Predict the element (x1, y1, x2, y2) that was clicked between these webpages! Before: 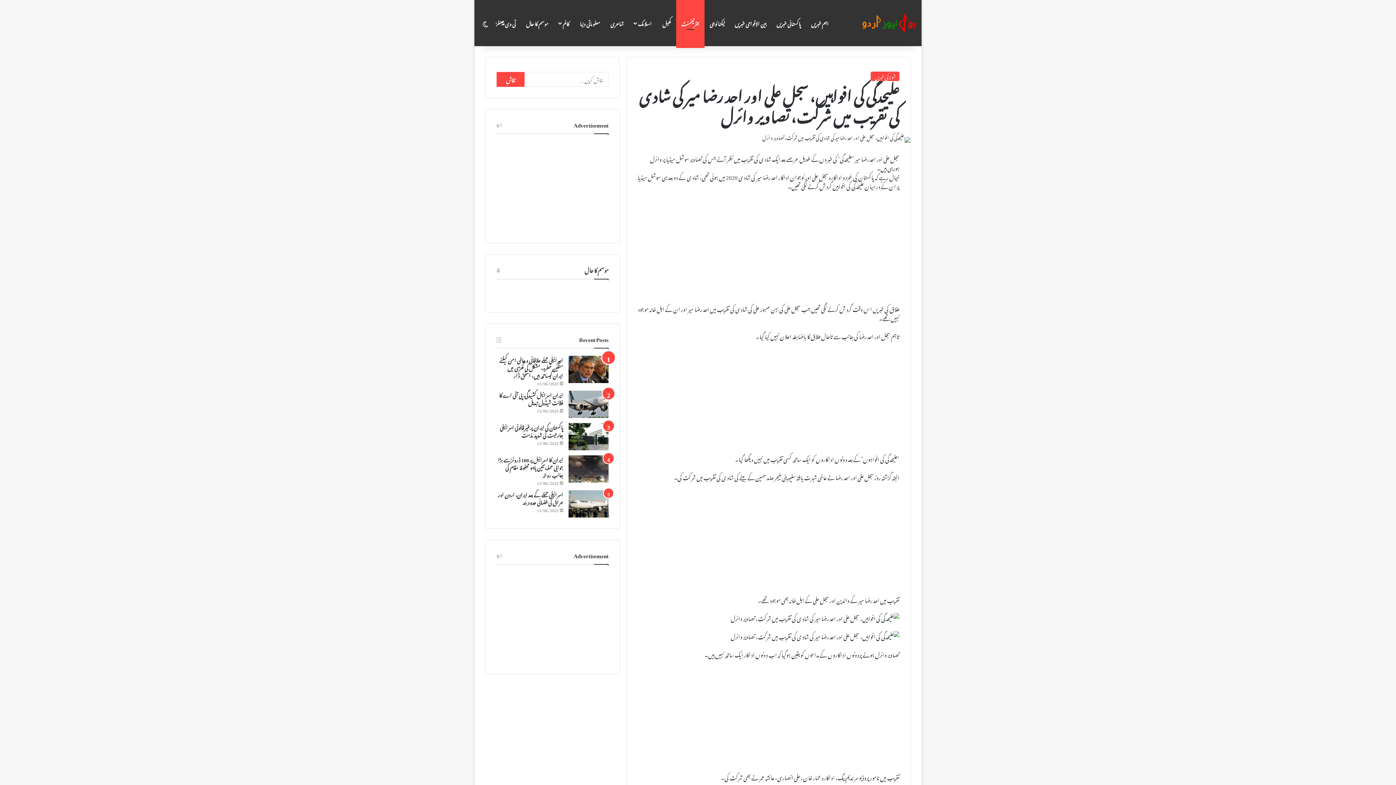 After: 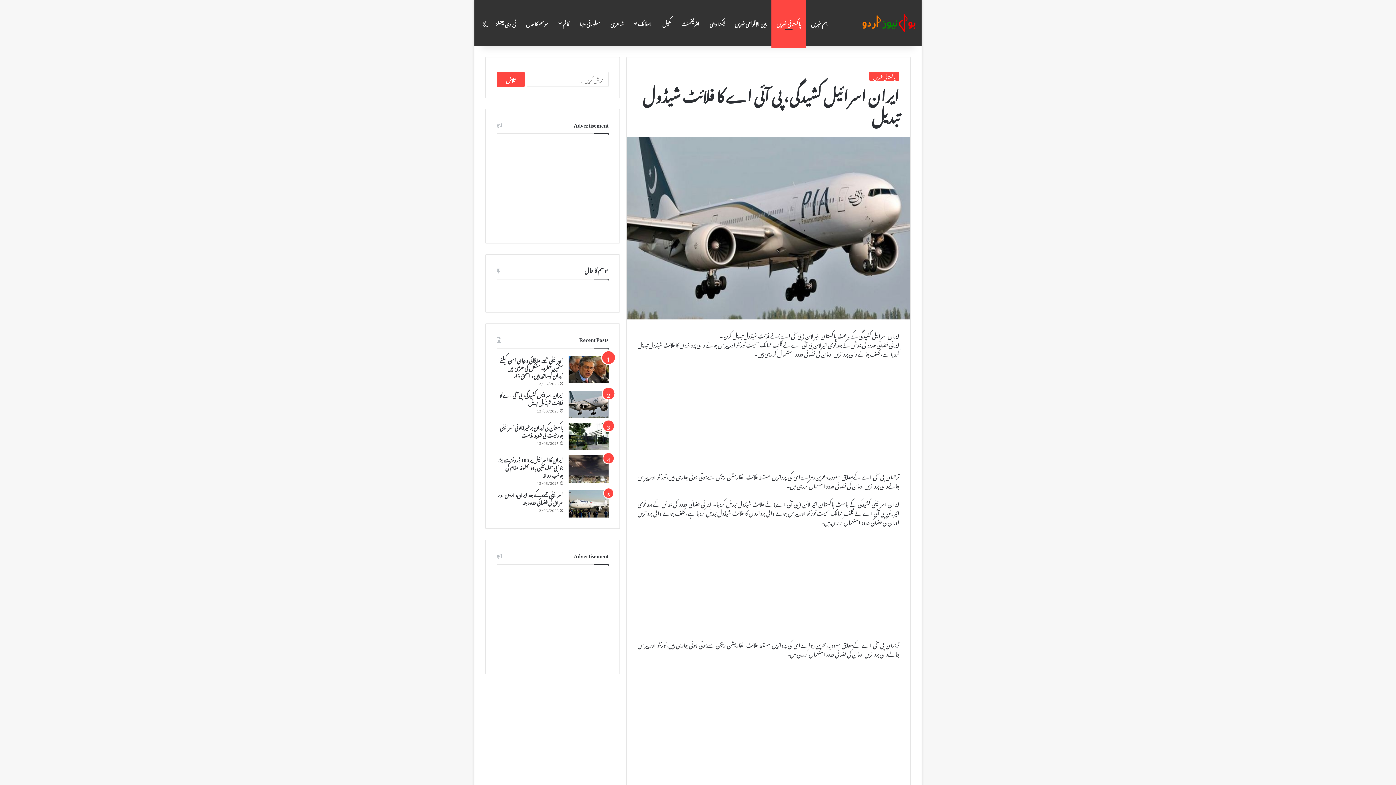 Action: label: ایران اسرائیل کشیدگی، پی آئی اے کا فلائٹ شیڈول تبدیل bbox: (499, 388, 563, 408)